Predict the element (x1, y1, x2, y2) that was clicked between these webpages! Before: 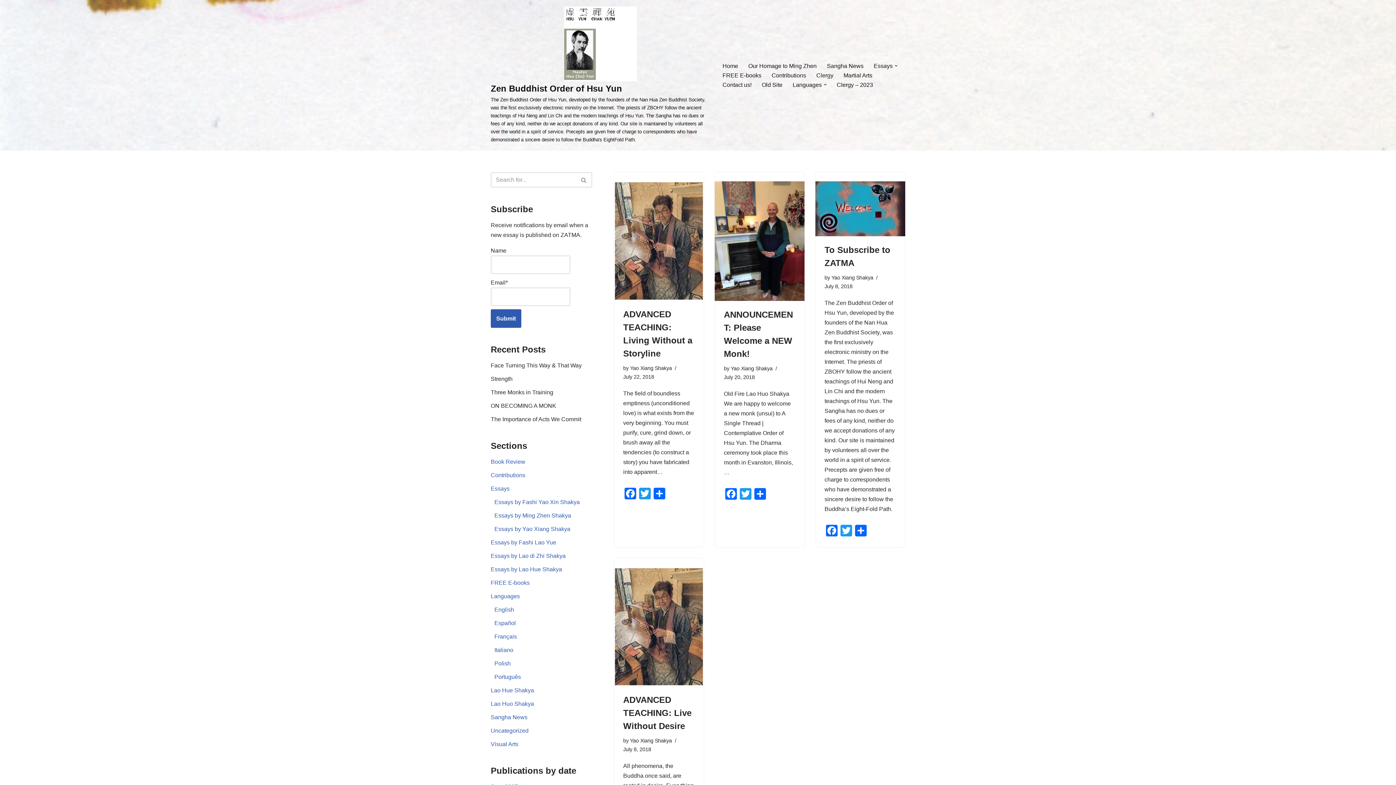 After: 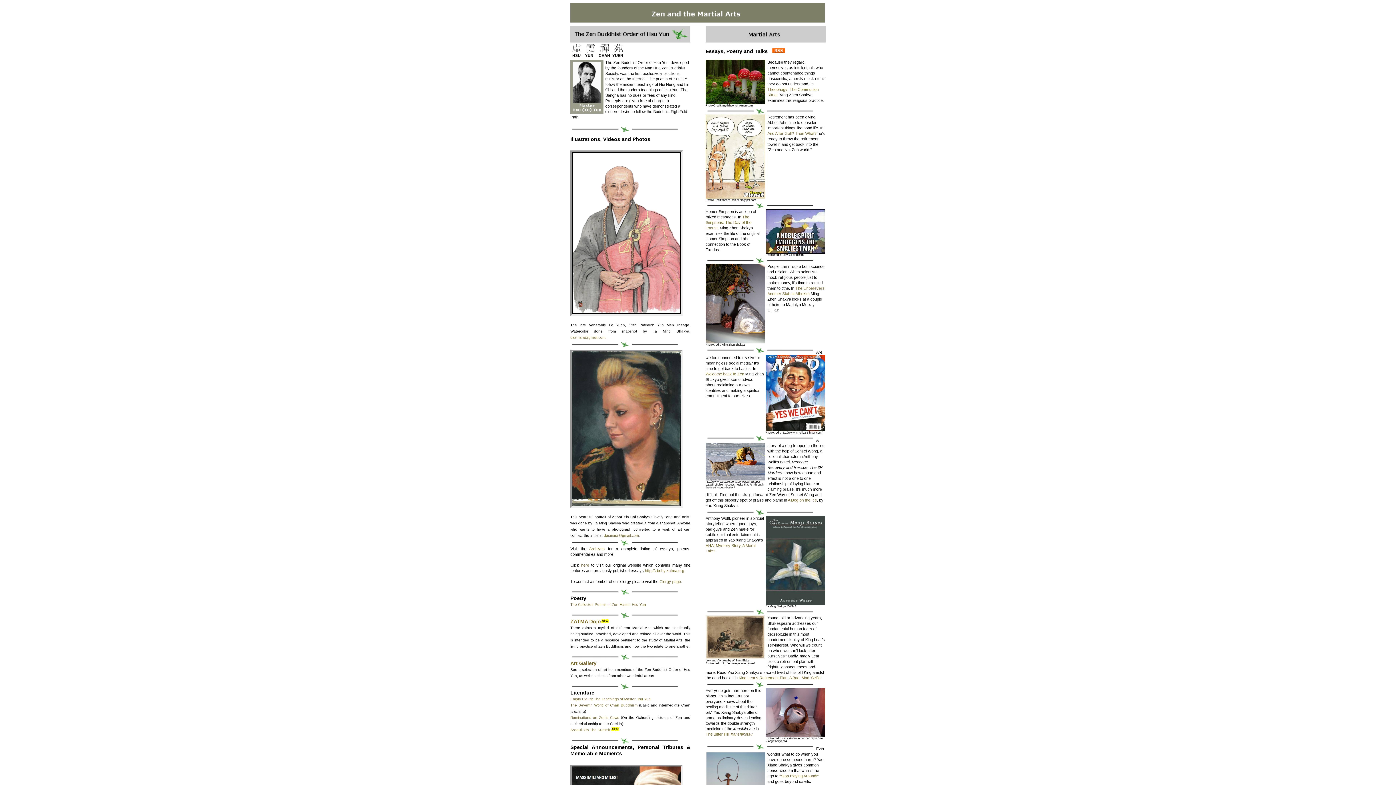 Action: label: Old Site bbox: (762, 80, 782, 89)